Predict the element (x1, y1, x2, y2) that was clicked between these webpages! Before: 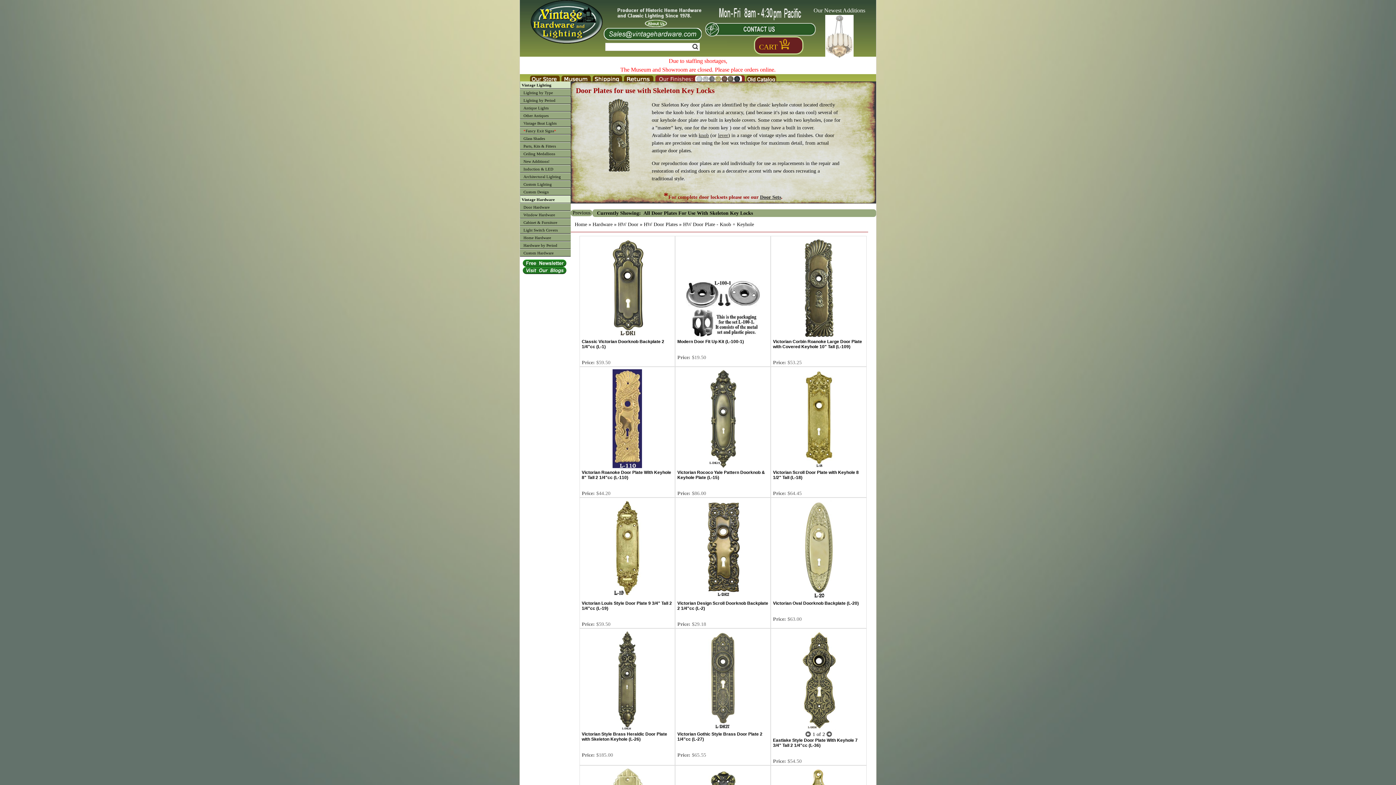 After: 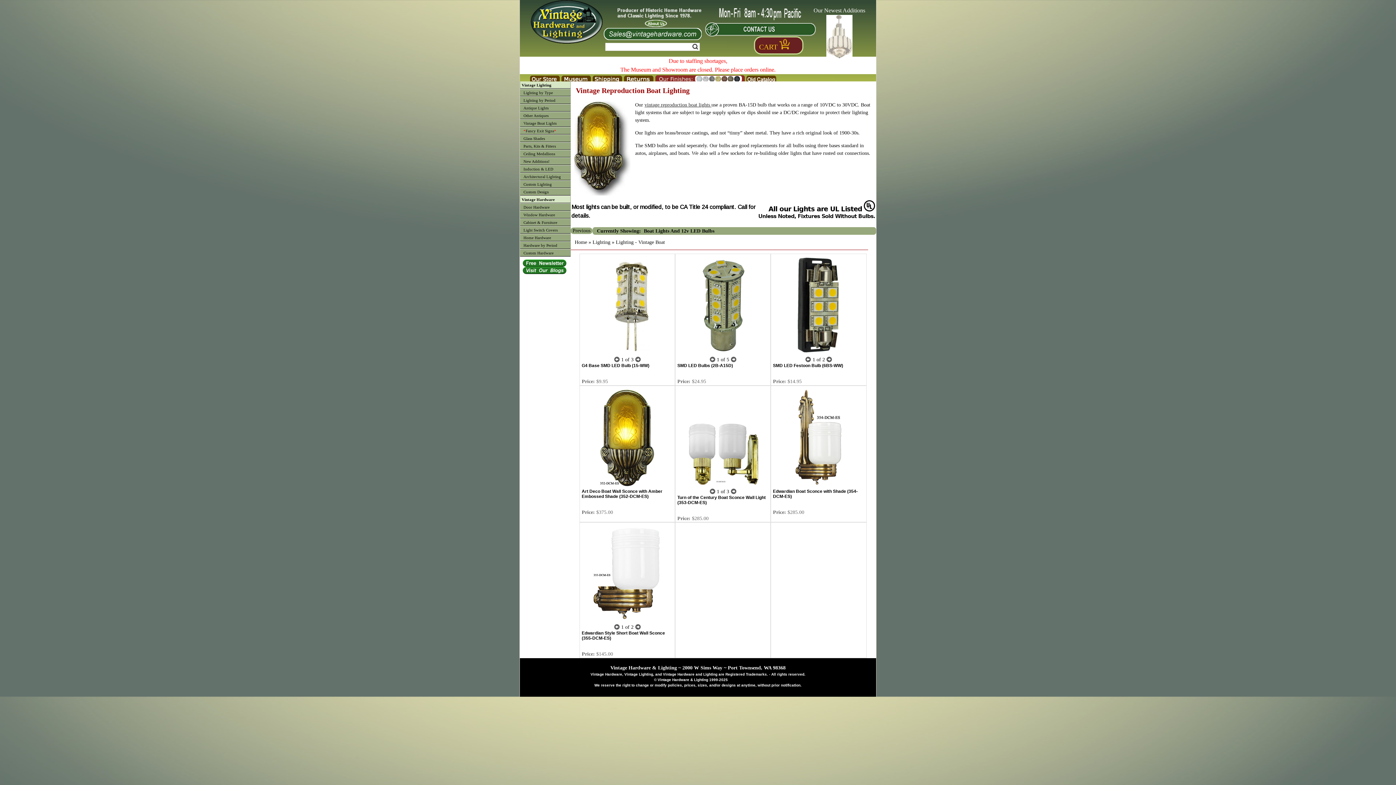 Action: bbox: (520, 119, 570, 126) label: Vintage Boat Lights